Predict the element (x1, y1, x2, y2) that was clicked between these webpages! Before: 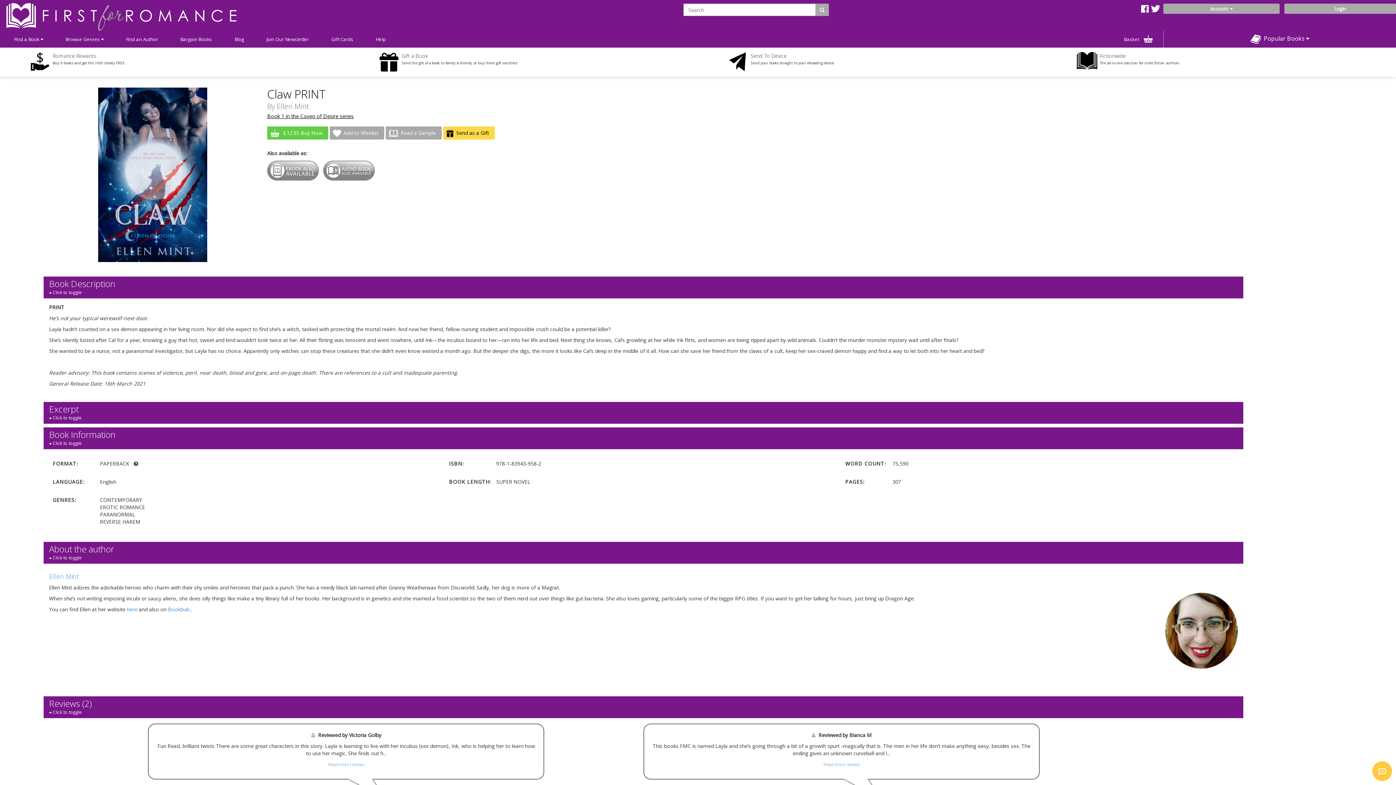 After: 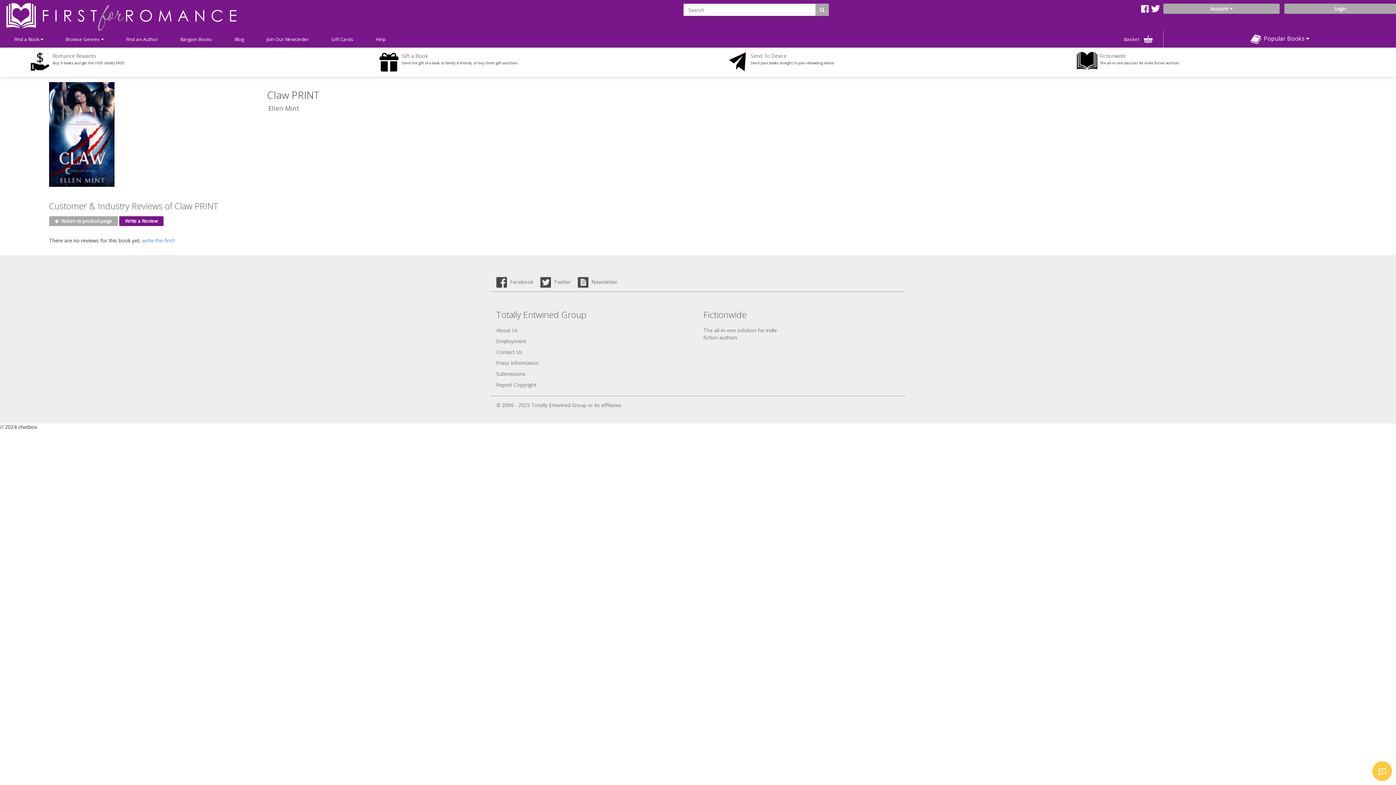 Action: bbox: (823, 761, 859, 768) label: Read more reviews